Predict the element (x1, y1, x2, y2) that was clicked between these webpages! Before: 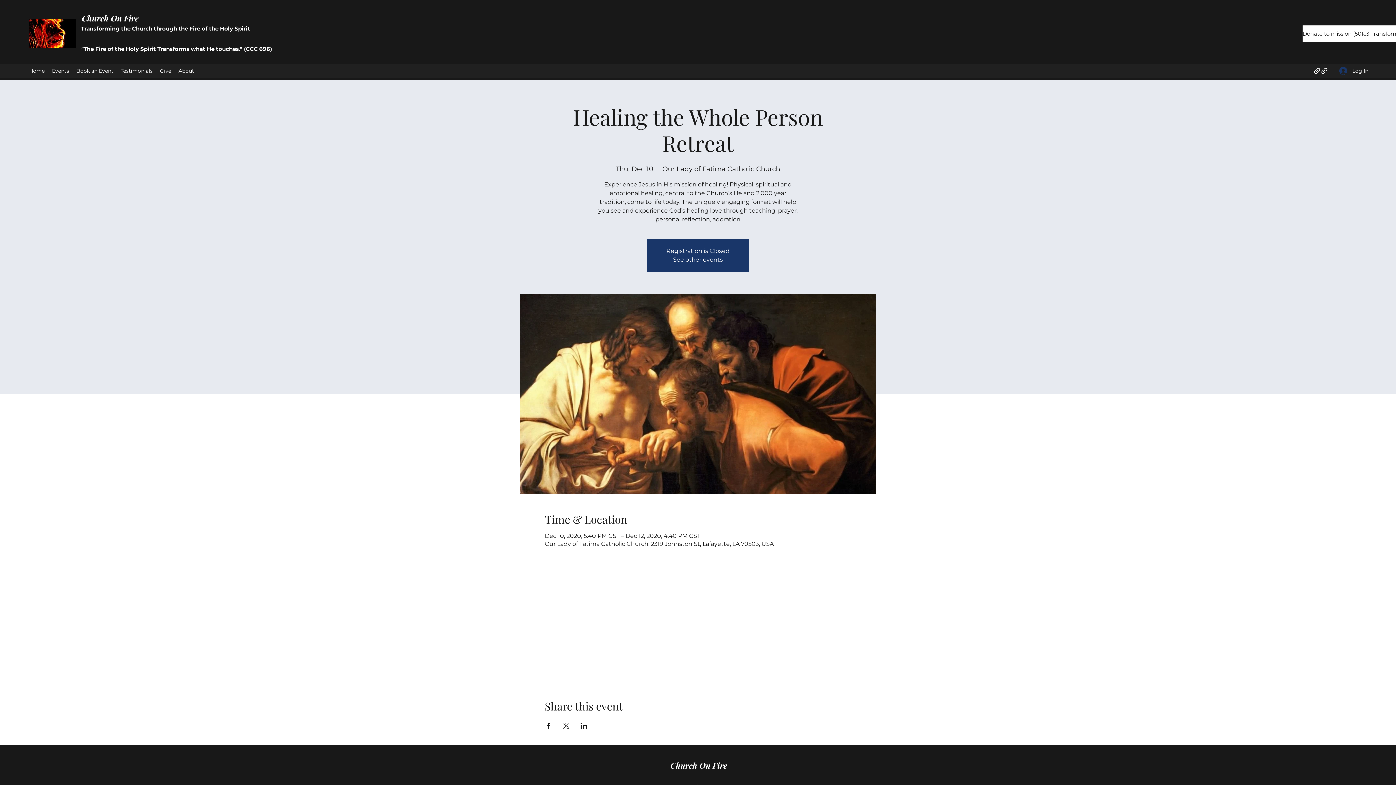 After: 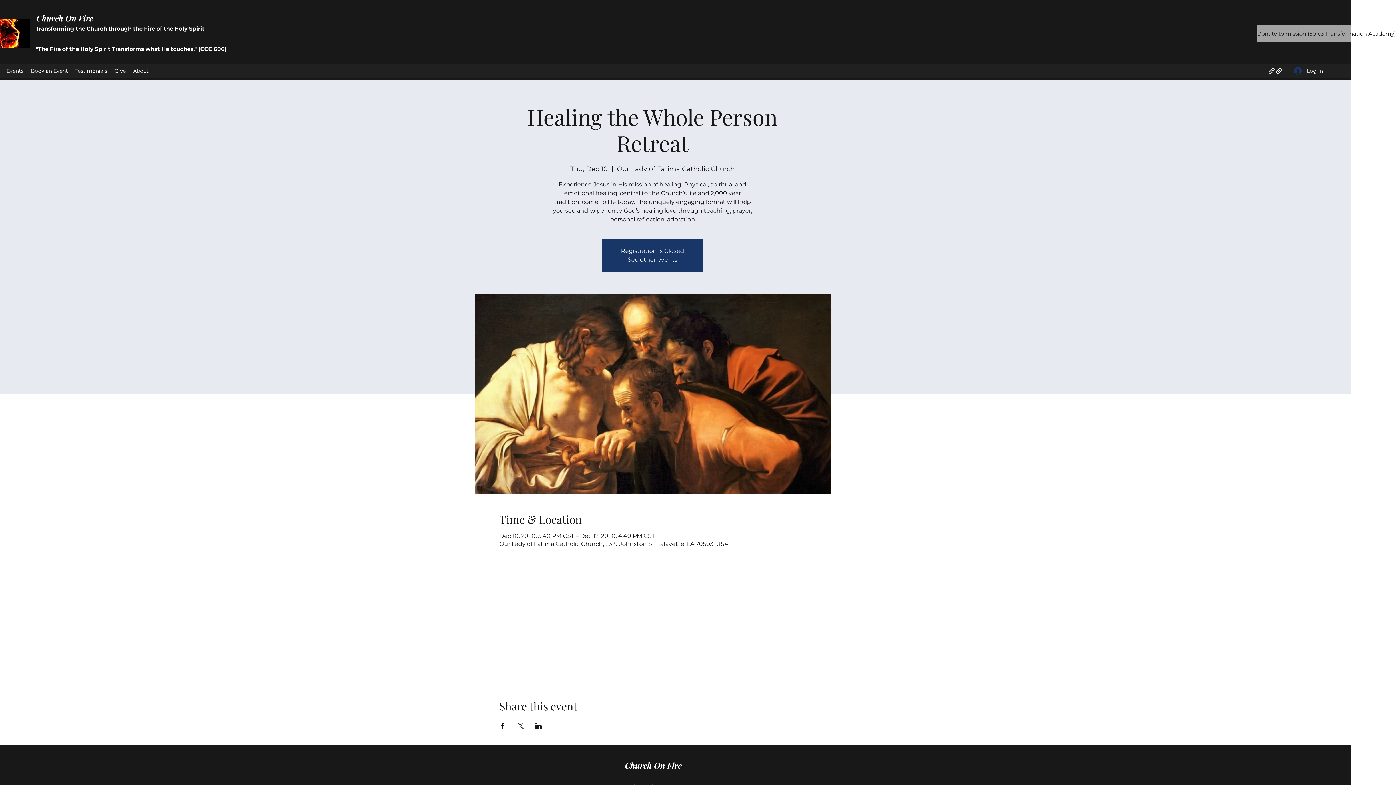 Action: label: Donate to mission (501c3 Transformation Academy) bbox: (1302, 25, 1441, 41)